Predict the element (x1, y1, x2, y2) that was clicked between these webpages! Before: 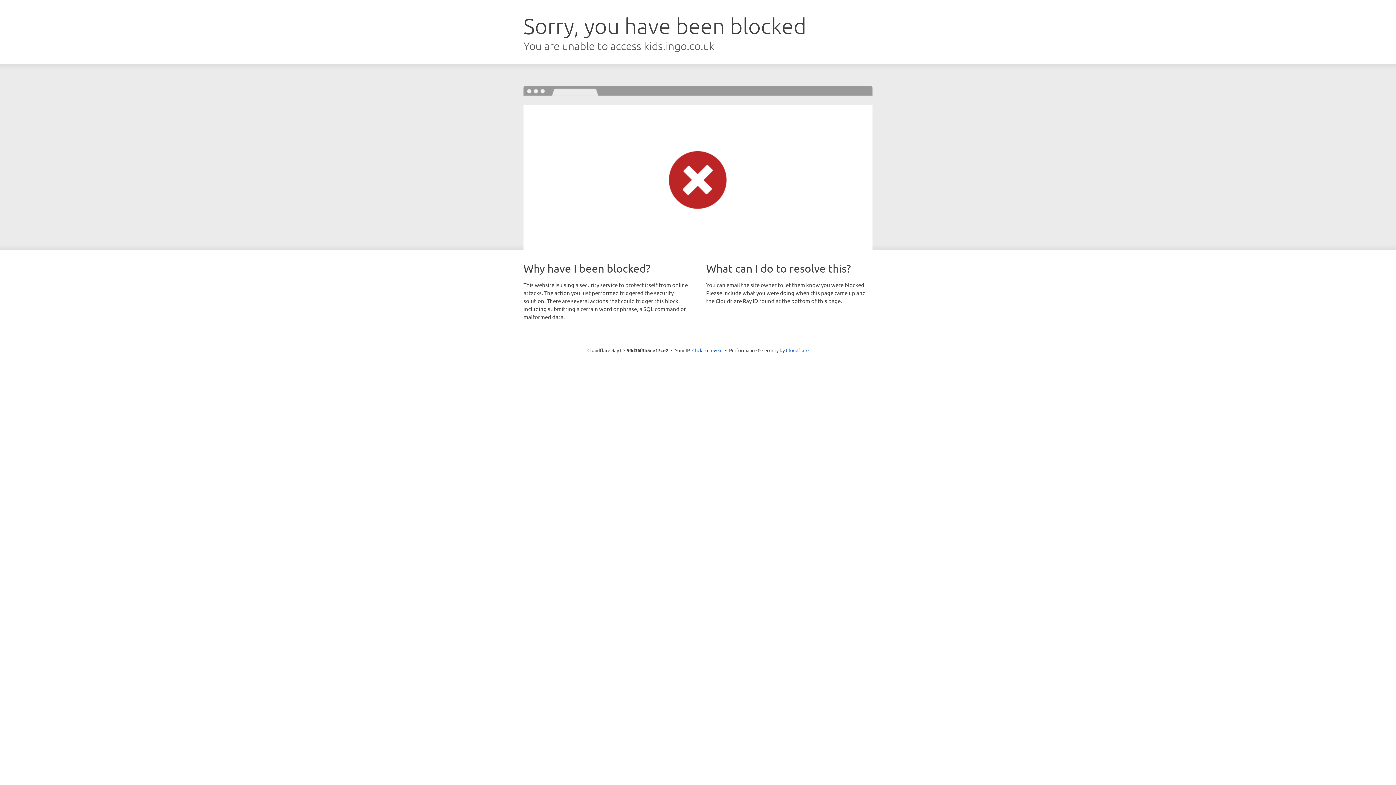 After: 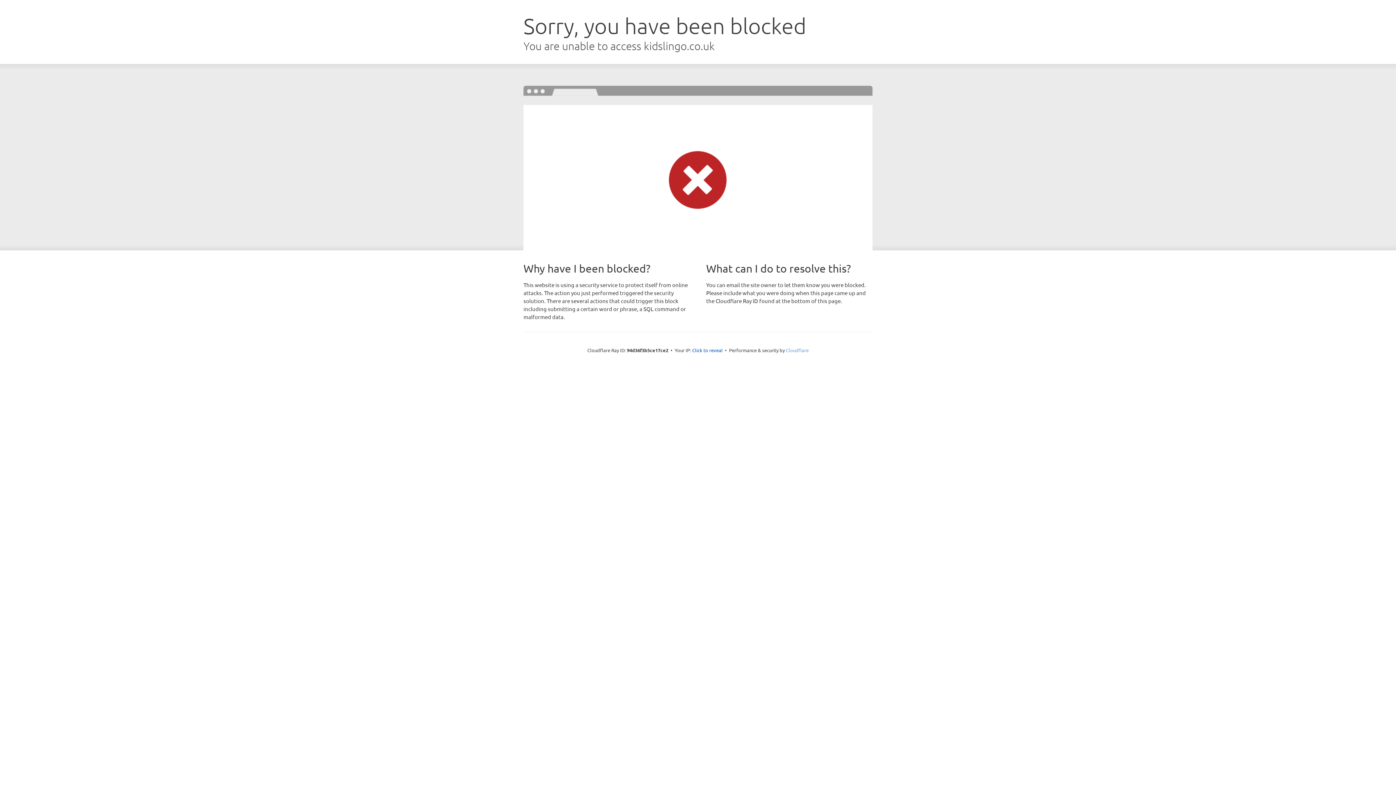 Action: bbox: (786, 347, 808, 353) label: Cloudflare